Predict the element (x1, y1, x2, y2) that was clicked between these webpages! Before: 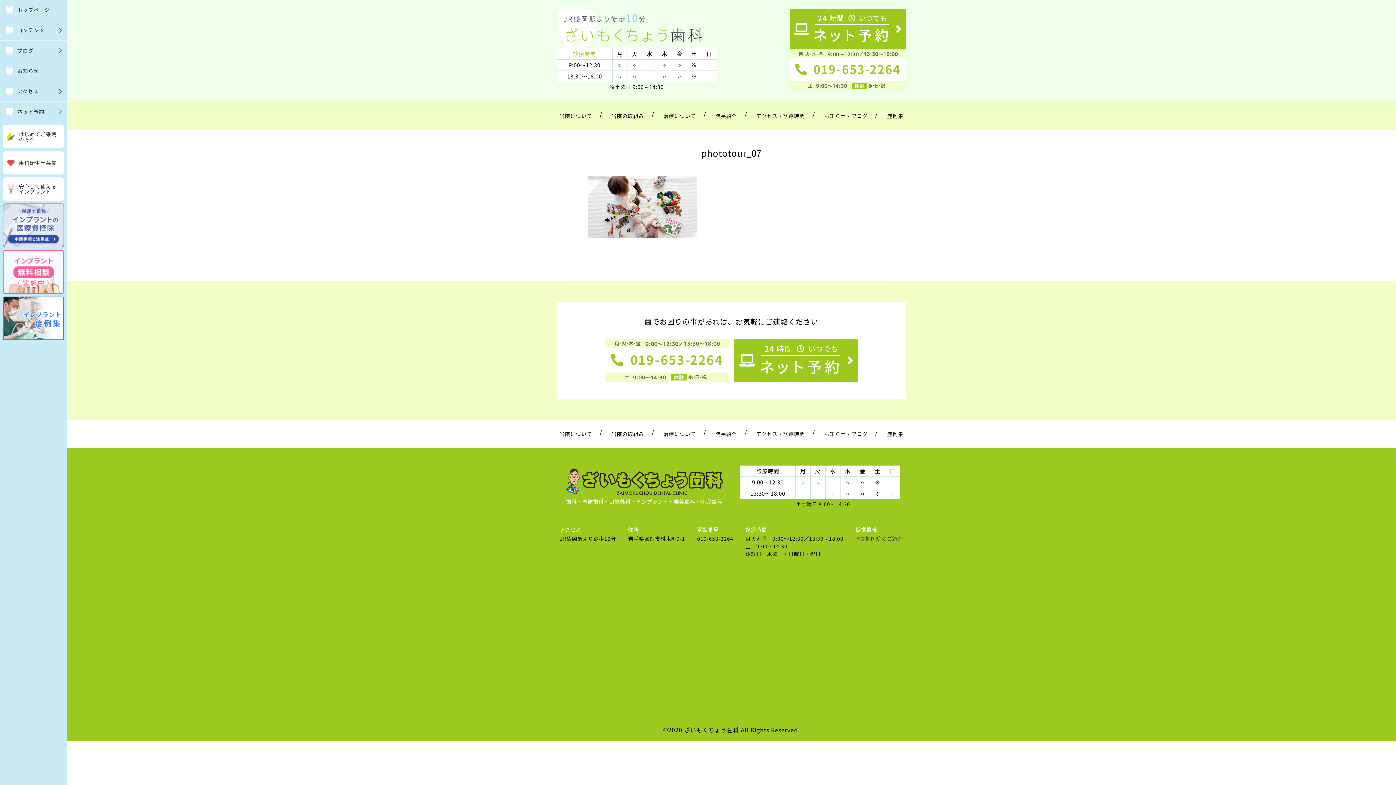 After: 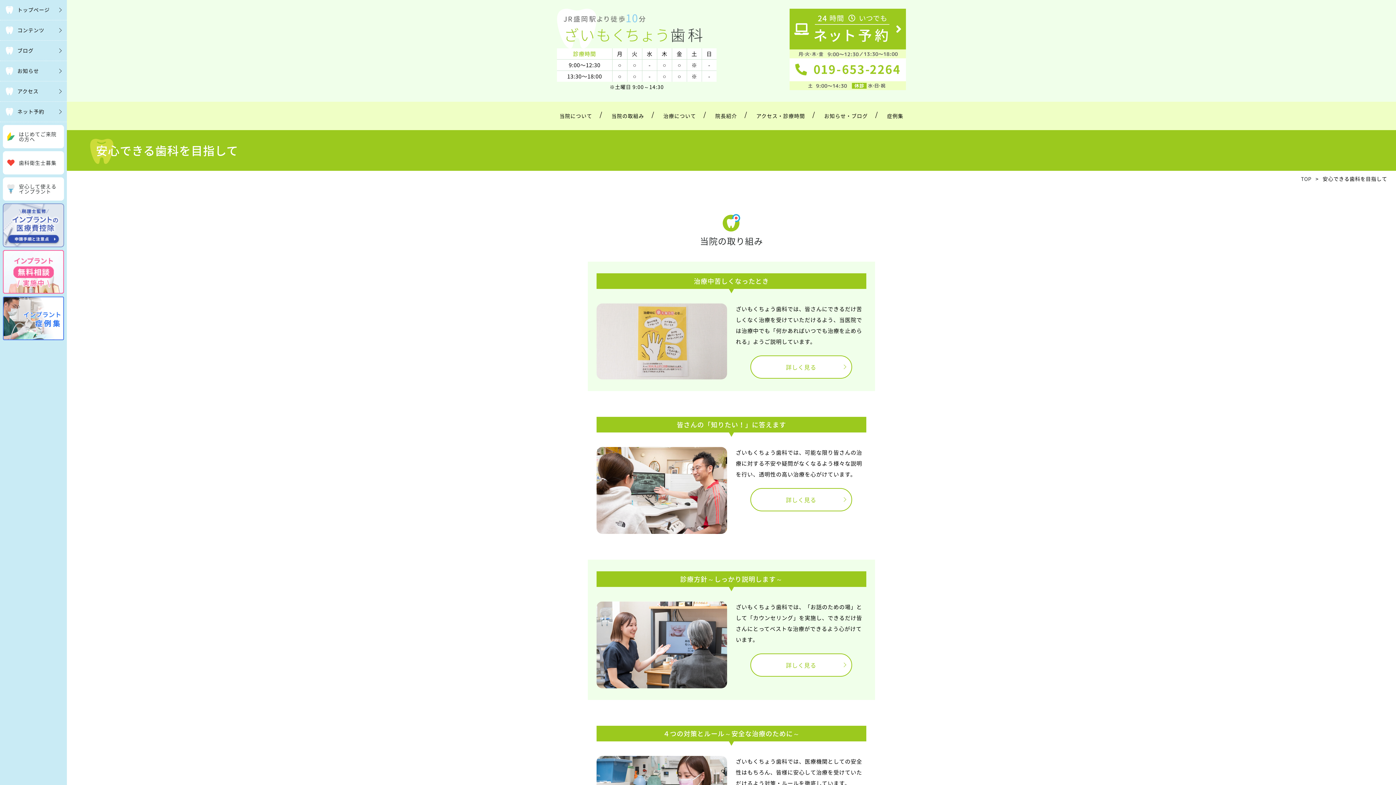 Action: bbox: (602, 101, 653, 130) label: 当院の取組み